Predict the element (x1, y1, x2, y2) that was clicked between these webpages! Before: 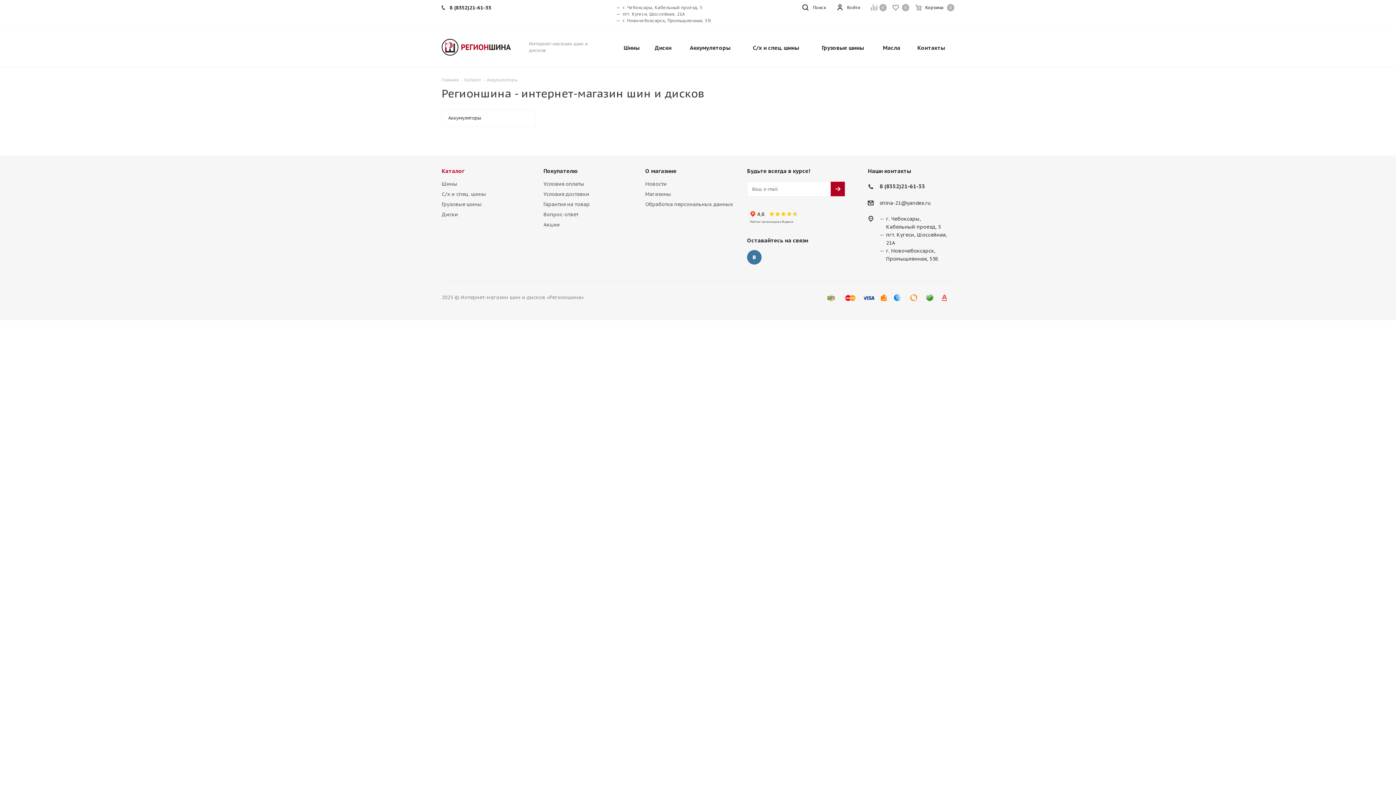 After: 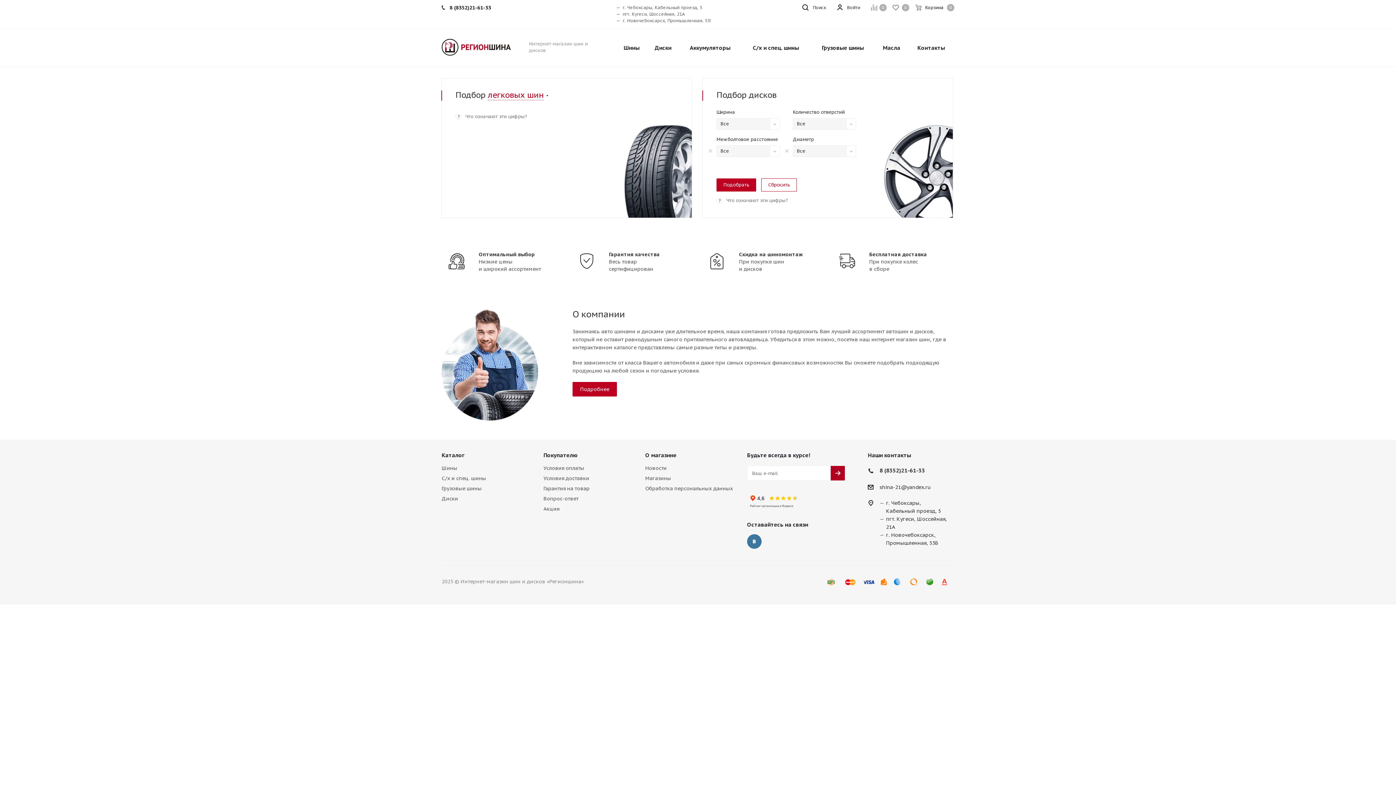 Action: bbox: (441, 76, 458, 82) label: Главная